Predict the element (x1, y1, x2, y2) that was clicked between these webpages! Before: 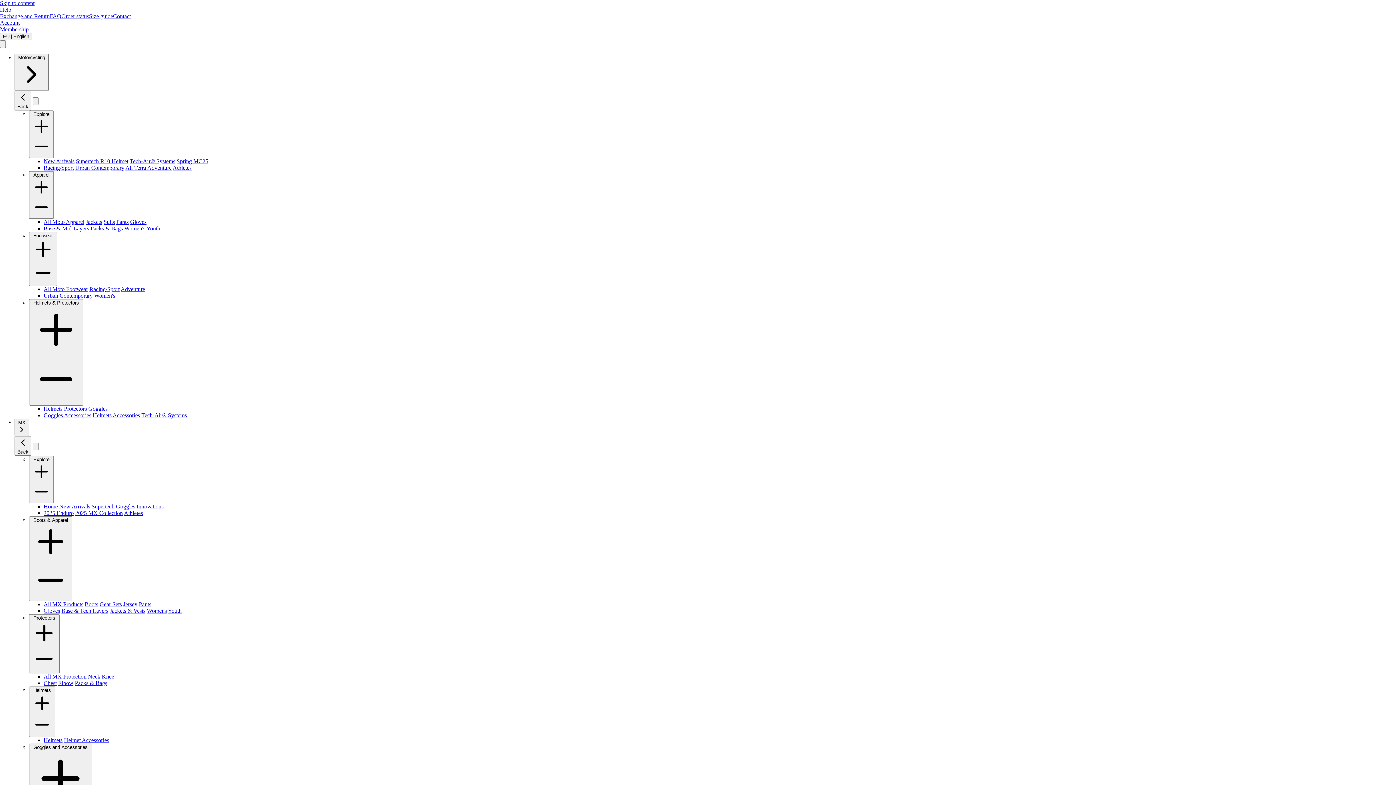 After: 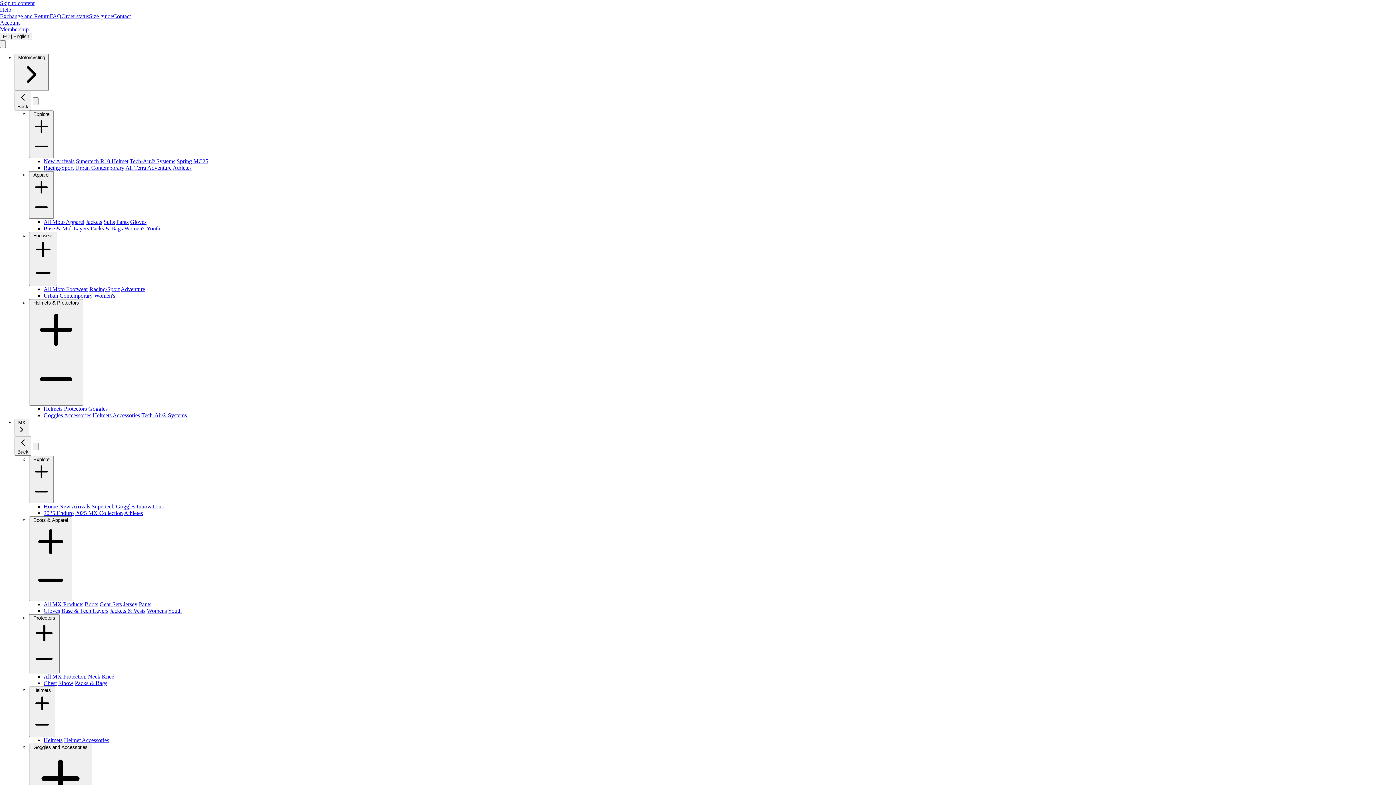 Action: bbox: (66, 408, 89, 414) label: Protectors